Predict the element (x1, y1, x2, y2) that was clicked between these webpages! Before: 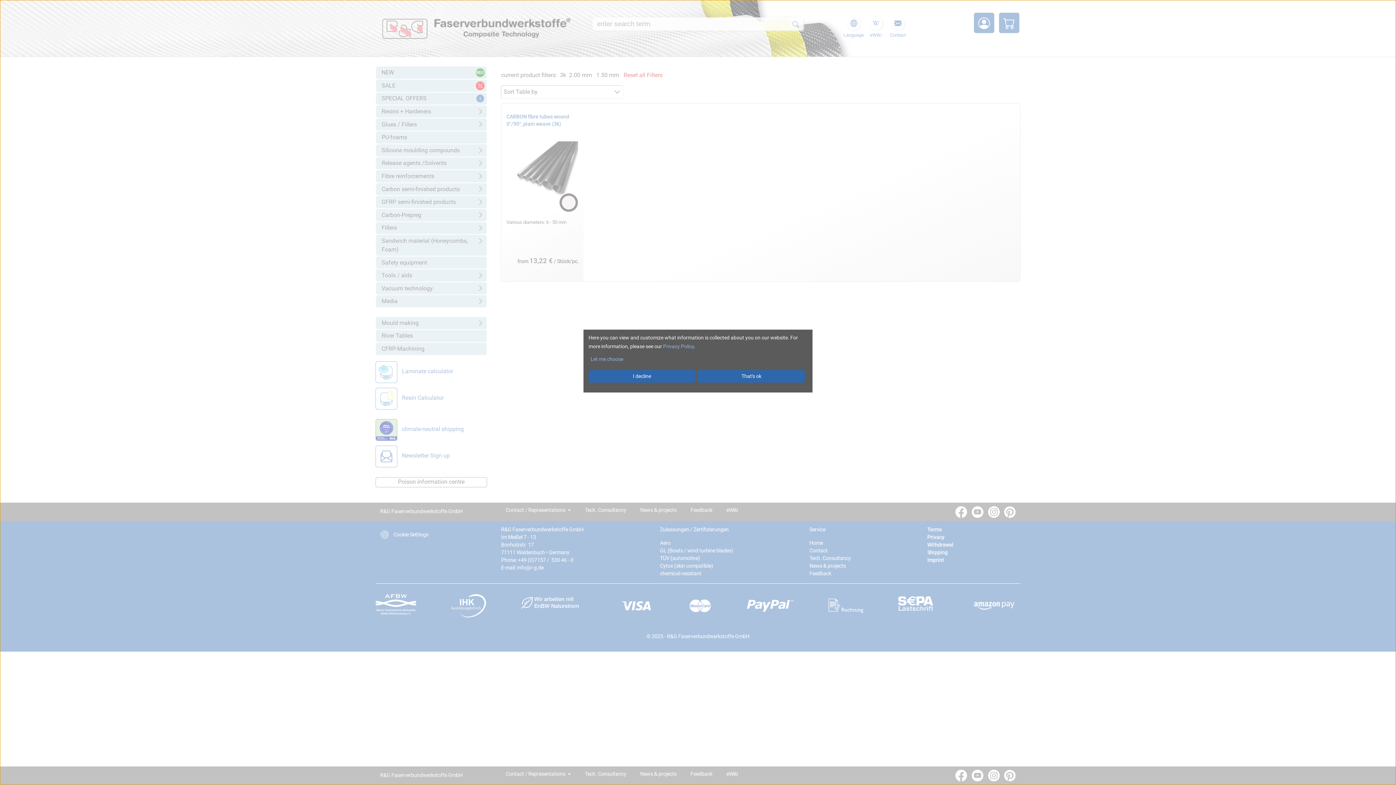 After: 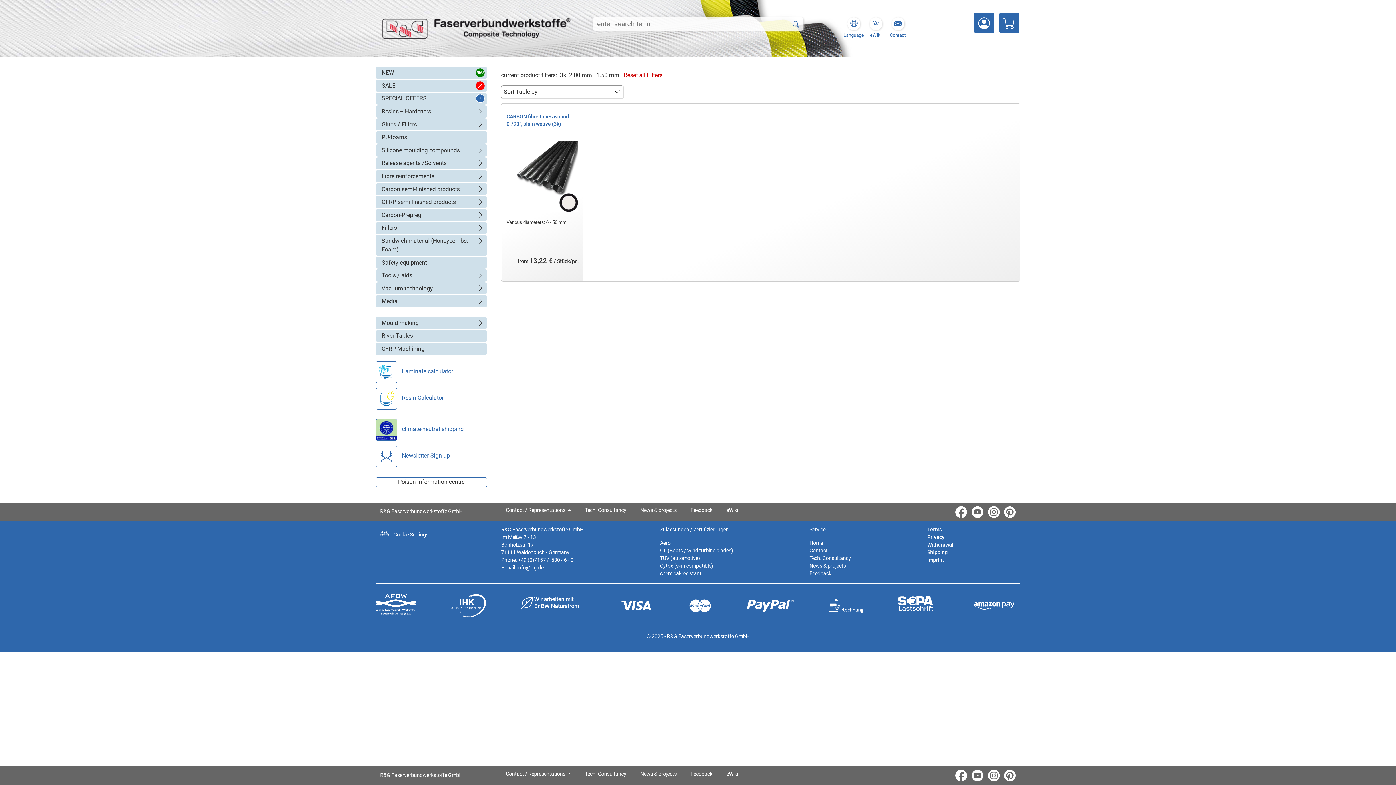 Action: label: I decline bbox: (588, 370, 695, 382)